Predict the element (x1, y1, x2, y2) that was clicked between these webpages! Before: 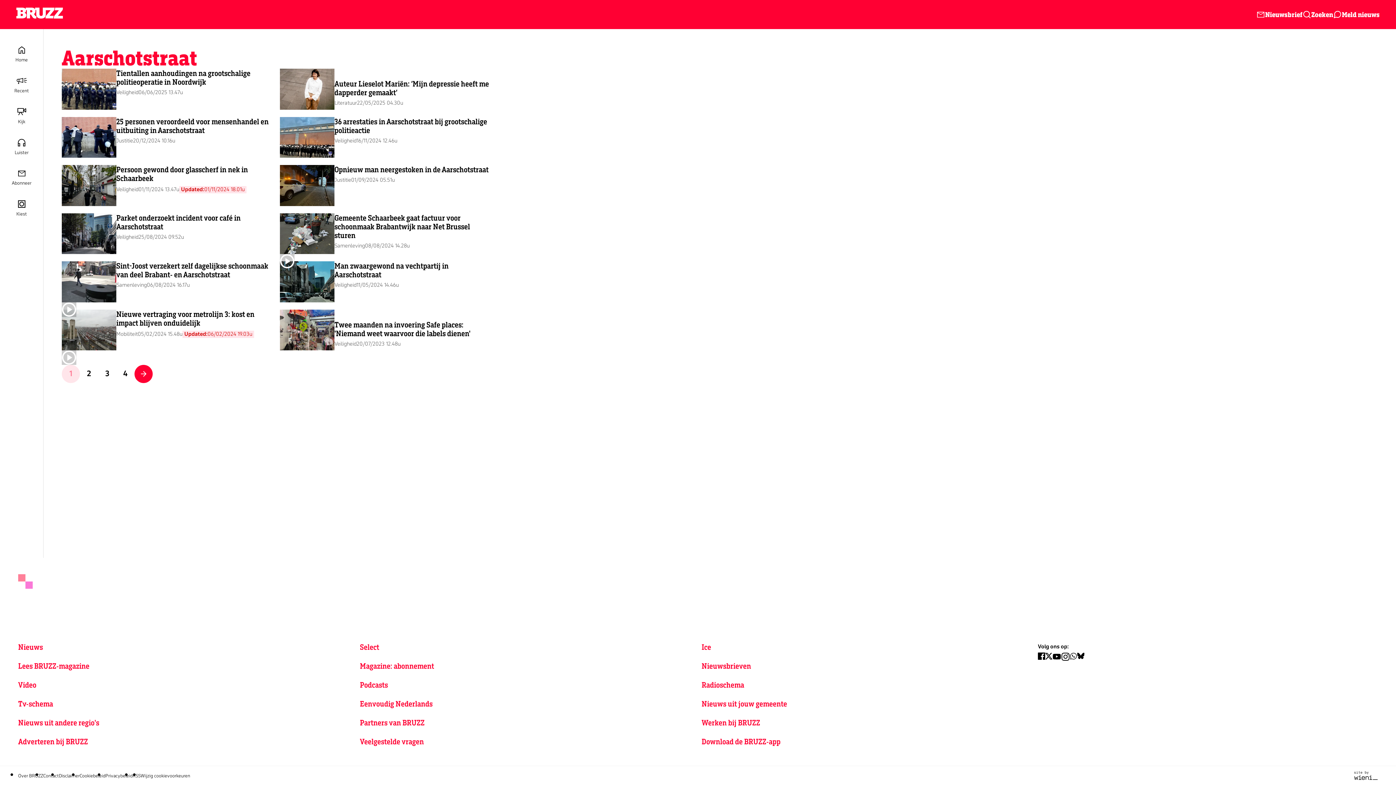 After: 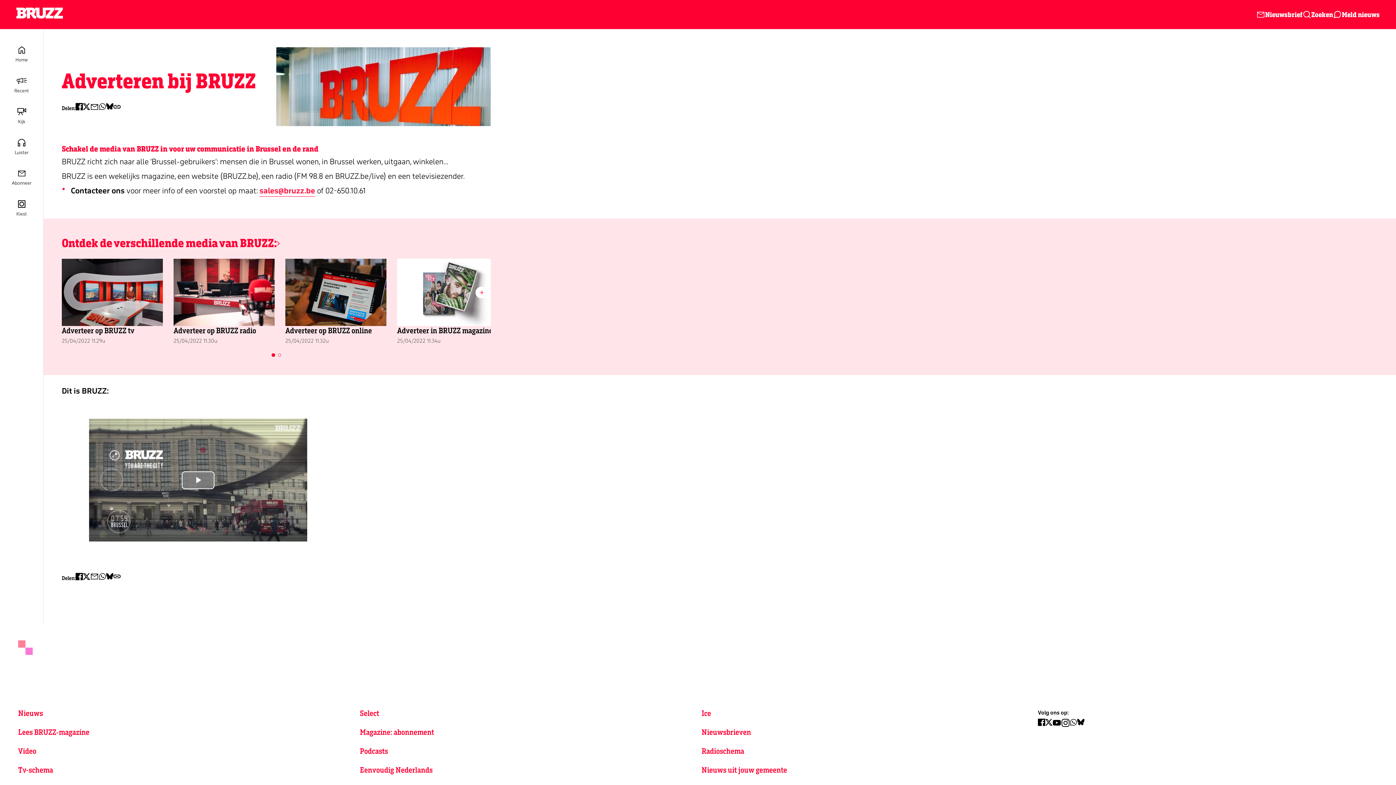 Action: label: Adverteren bij BRUZZ bbox: (18, 737, 88, 746)